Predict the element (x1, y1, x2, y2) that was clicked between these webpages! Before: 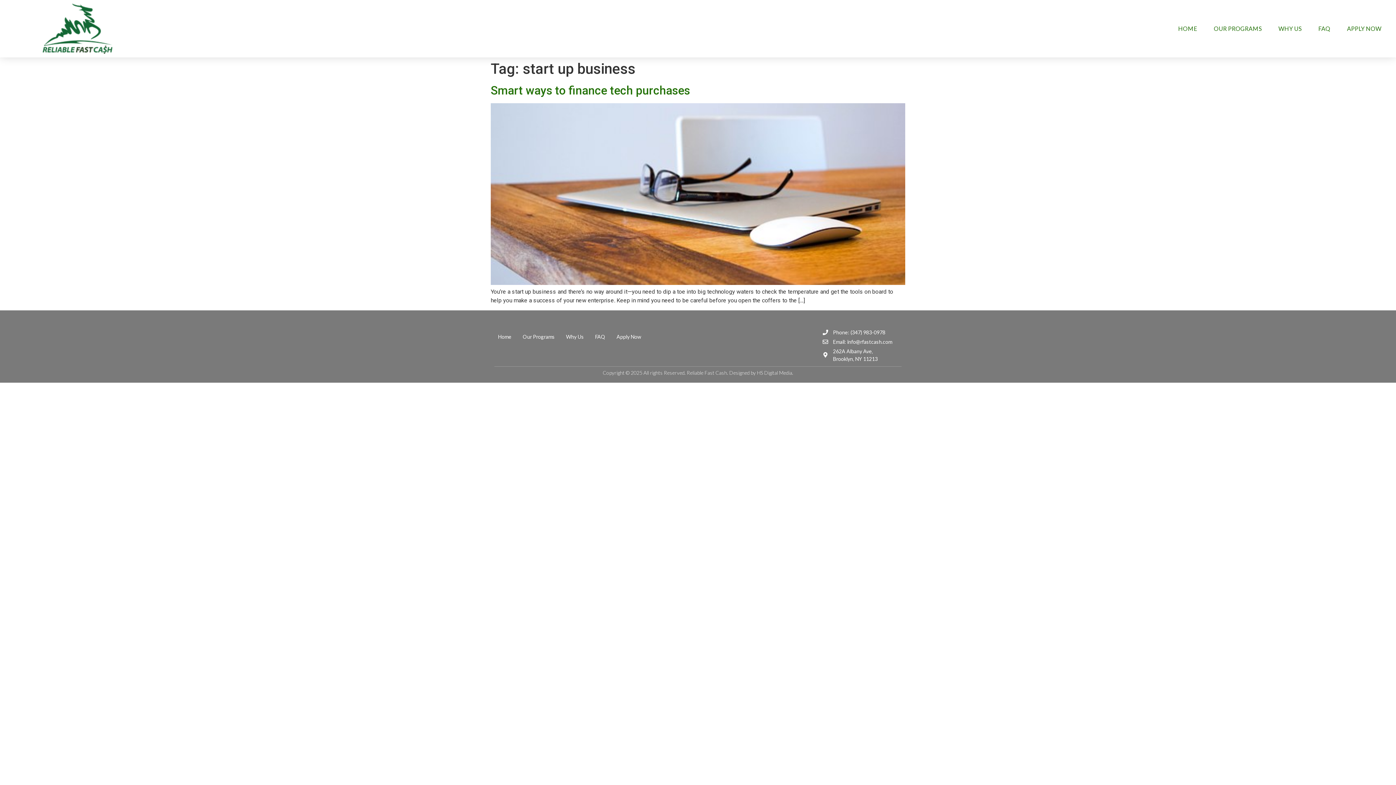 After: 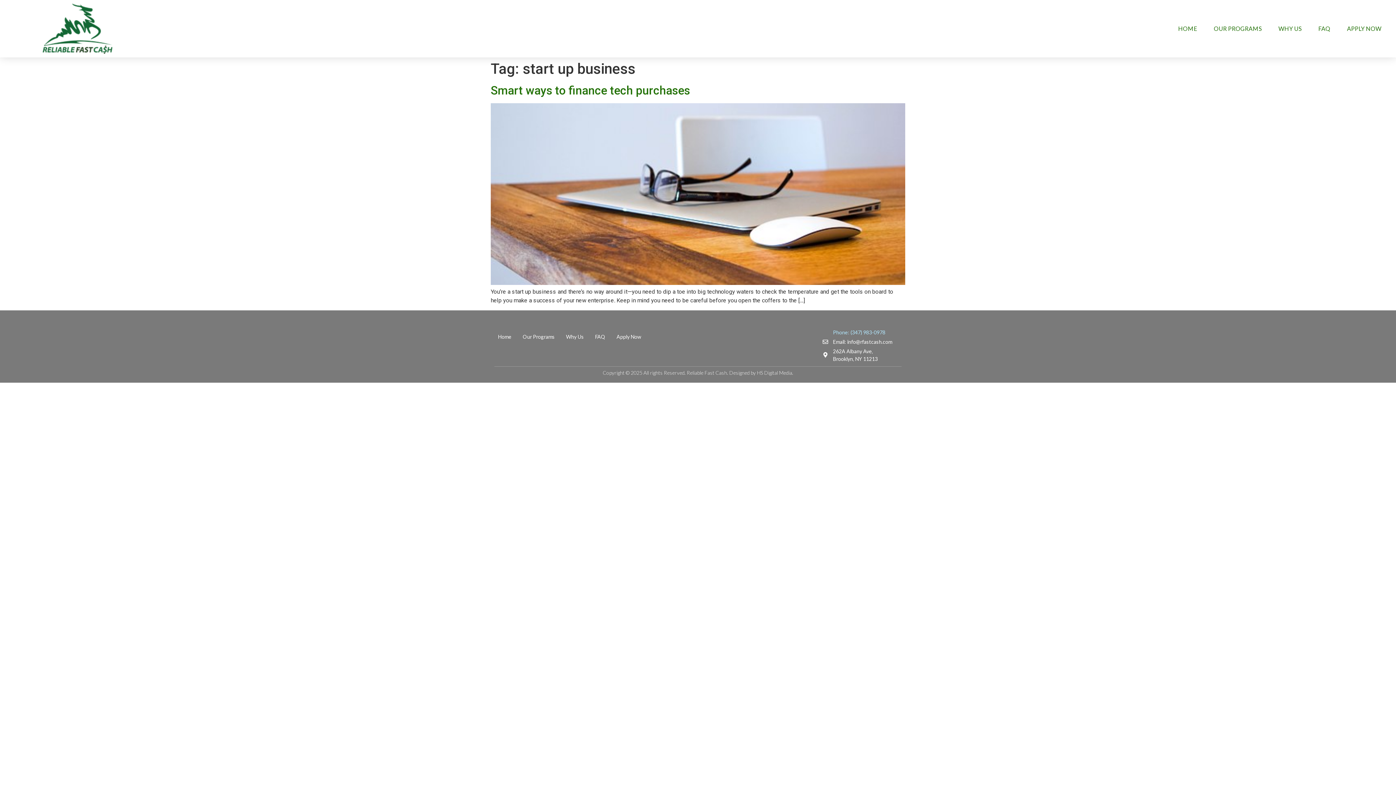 Action: label: Phone: (347) 983-0978 bbox: (822, 328, 898, 336)